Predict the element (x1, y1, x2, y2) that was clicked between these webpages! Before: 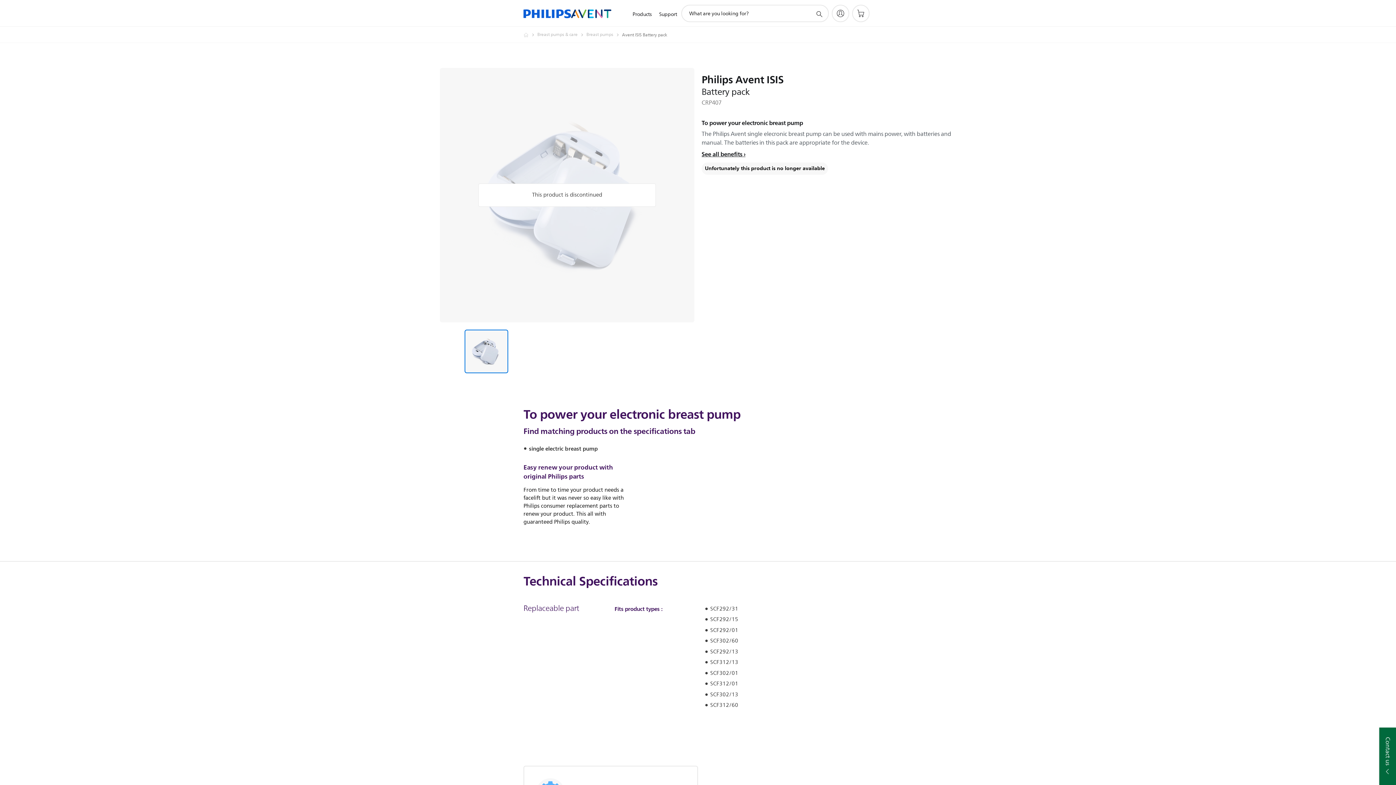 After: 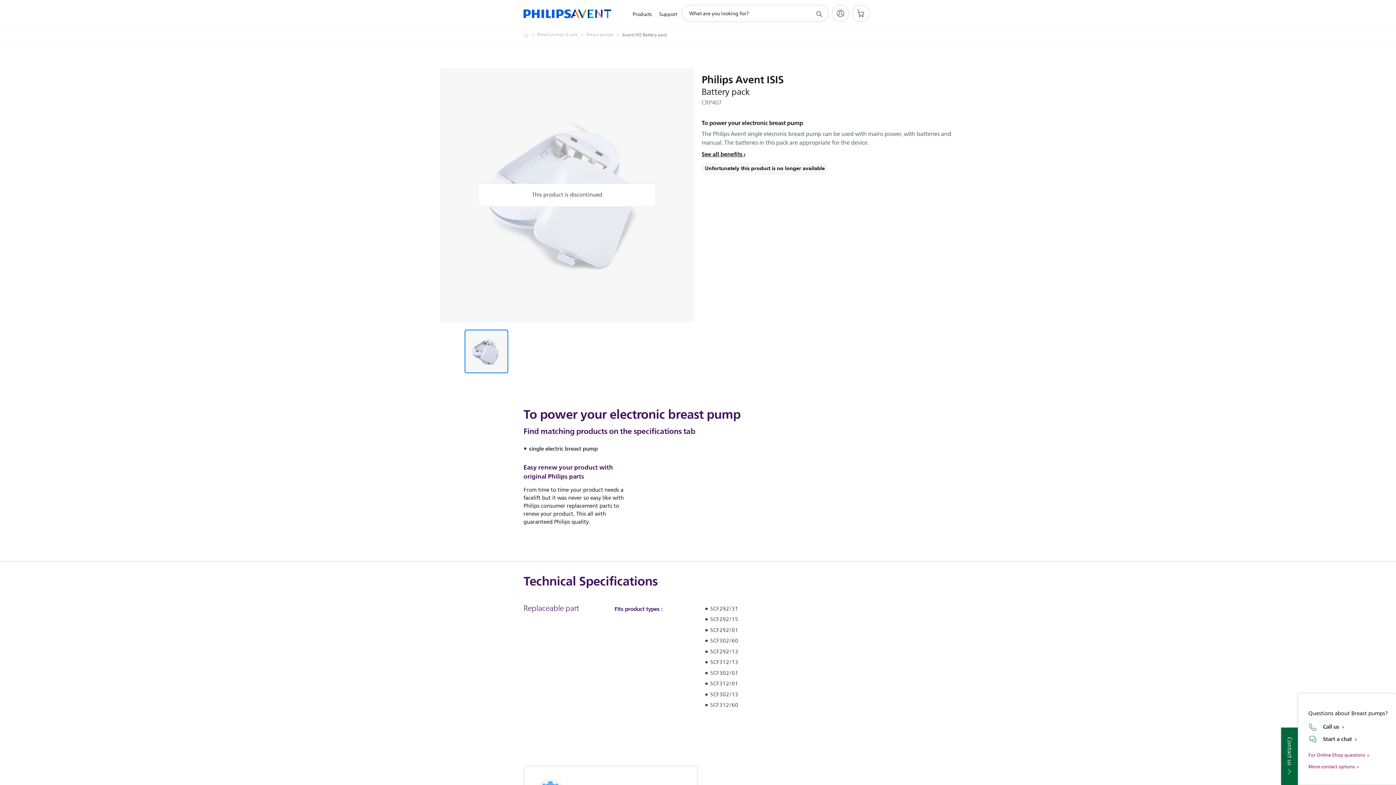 Action: label: Contact us bbox: (1379, 728, 1396, 785)